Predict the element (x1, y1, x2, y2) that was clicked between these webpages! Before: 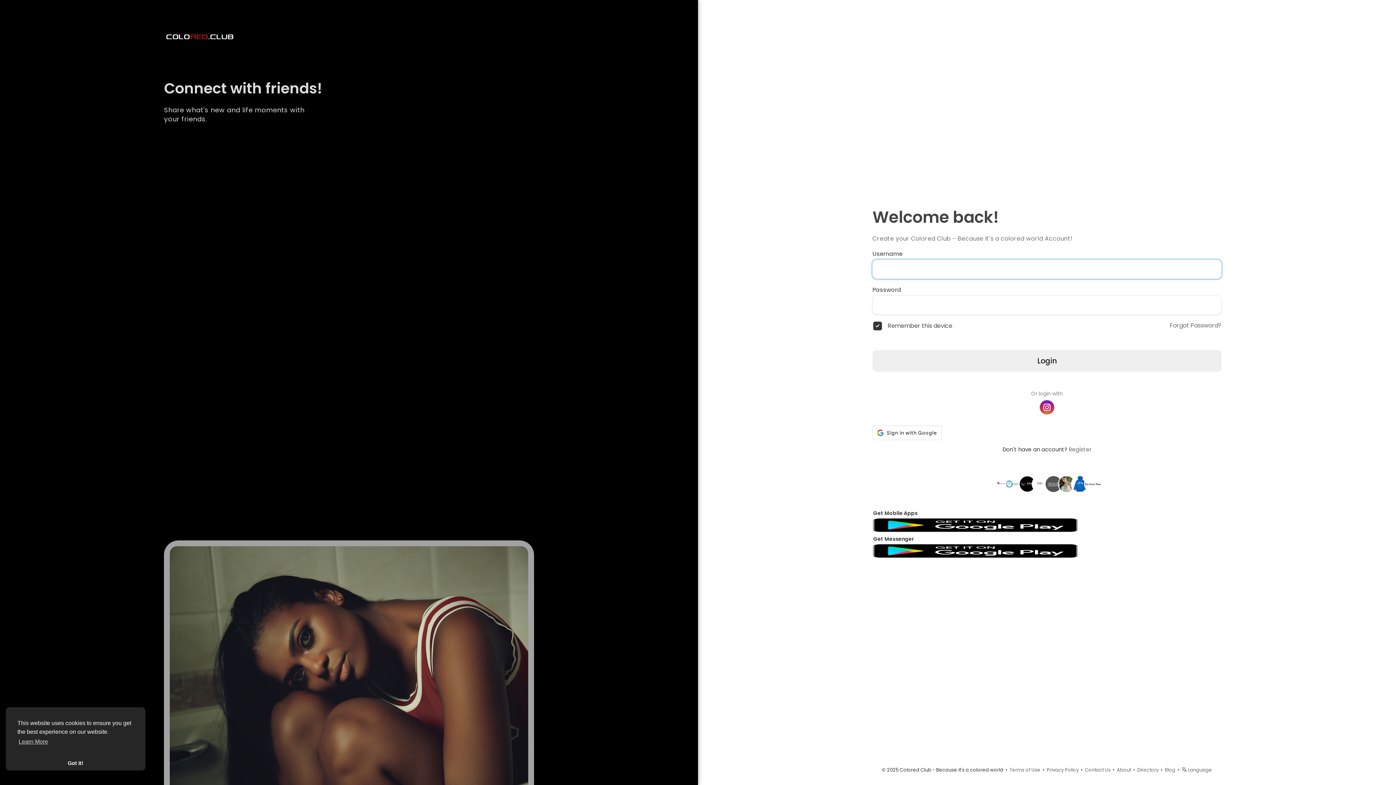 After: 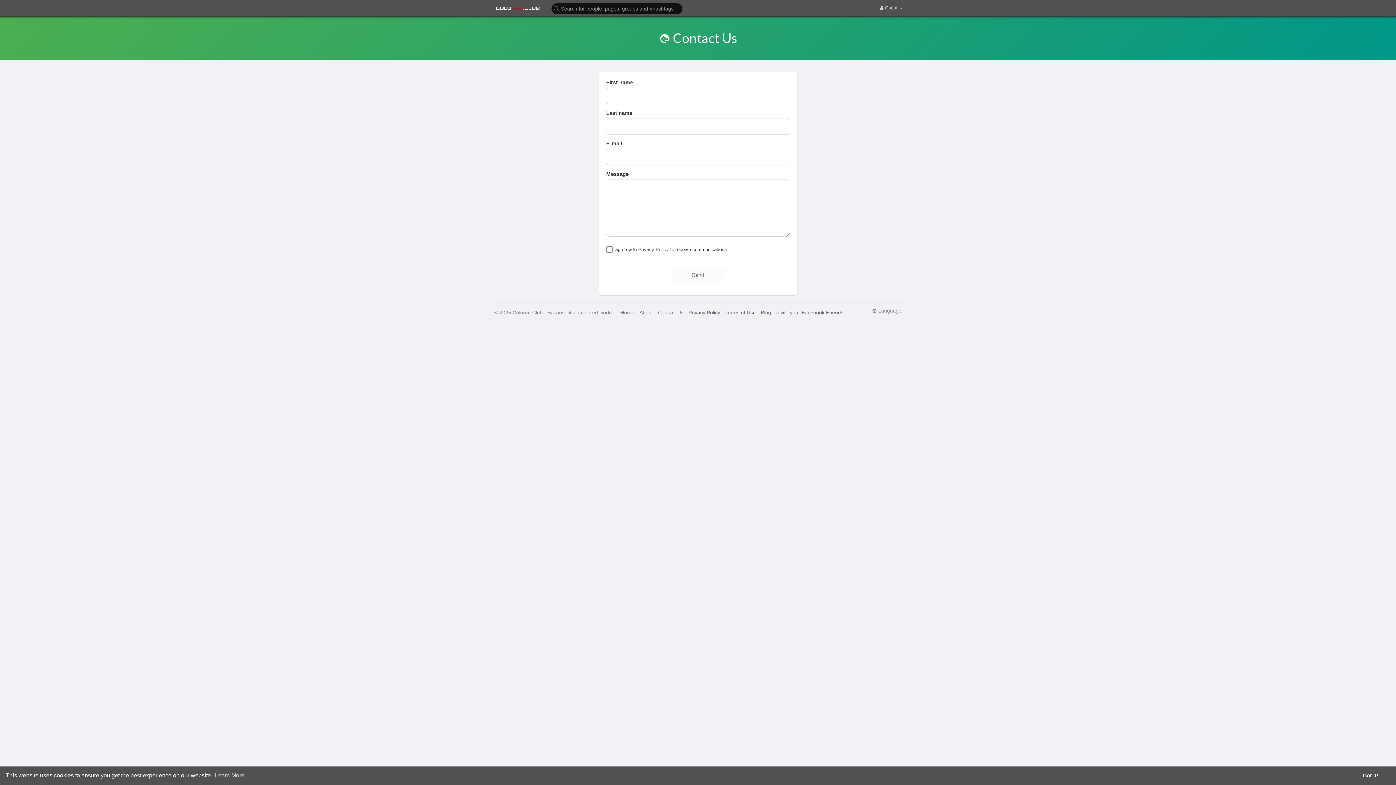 Action: label: Contact Us bbox: (1085, 766, 1110, 773)